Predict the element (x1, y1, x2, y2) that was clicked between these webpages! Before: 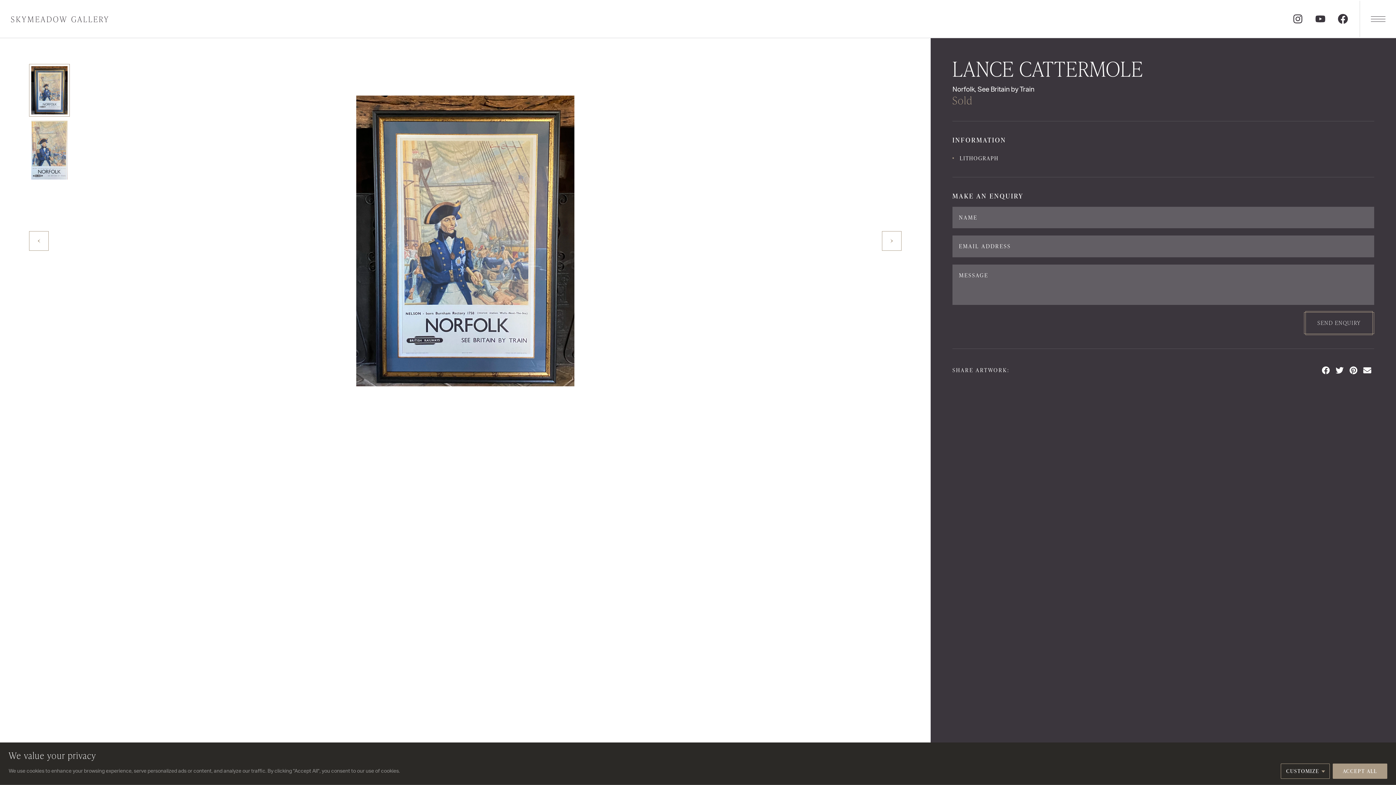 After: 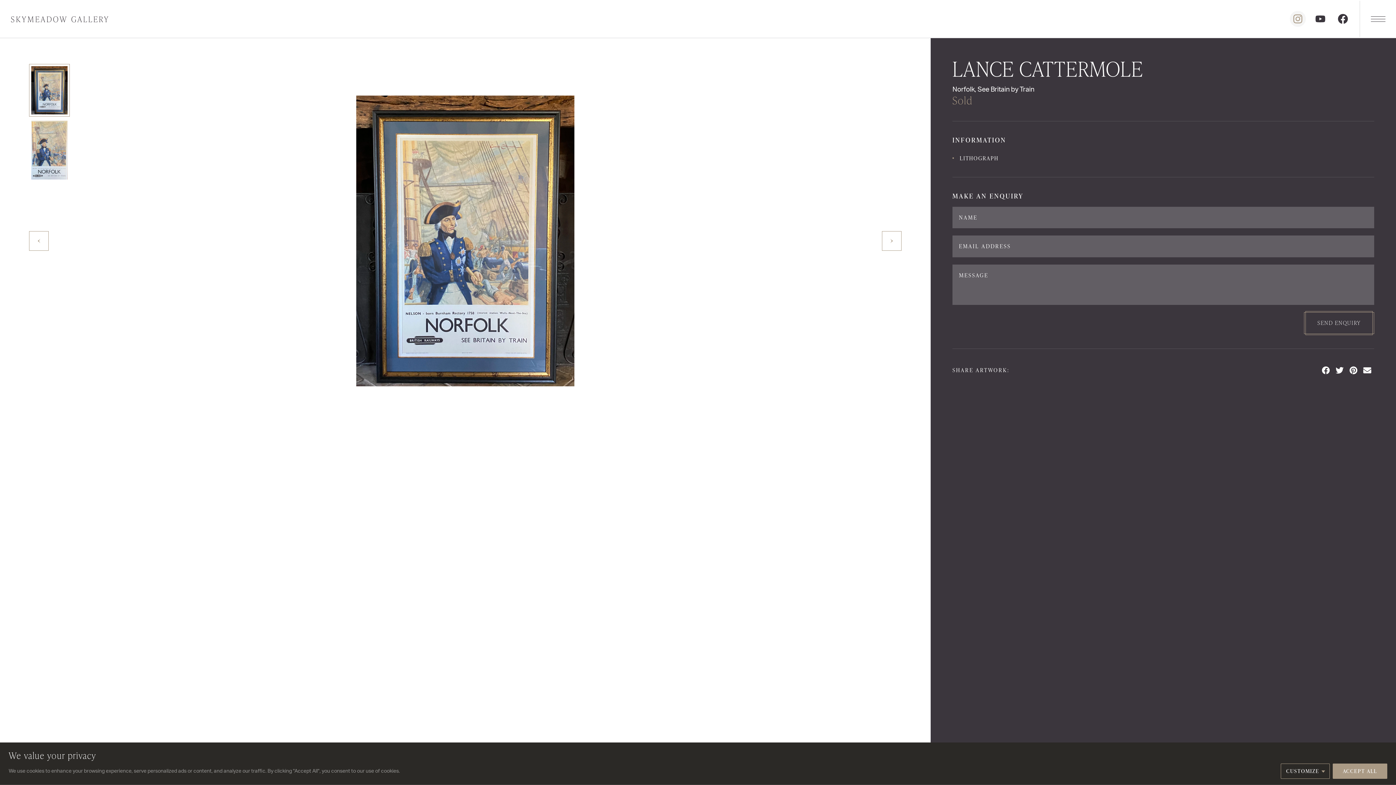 Action: bbox: (1290, 10, 1306, 26) label: Follow us on Instagram